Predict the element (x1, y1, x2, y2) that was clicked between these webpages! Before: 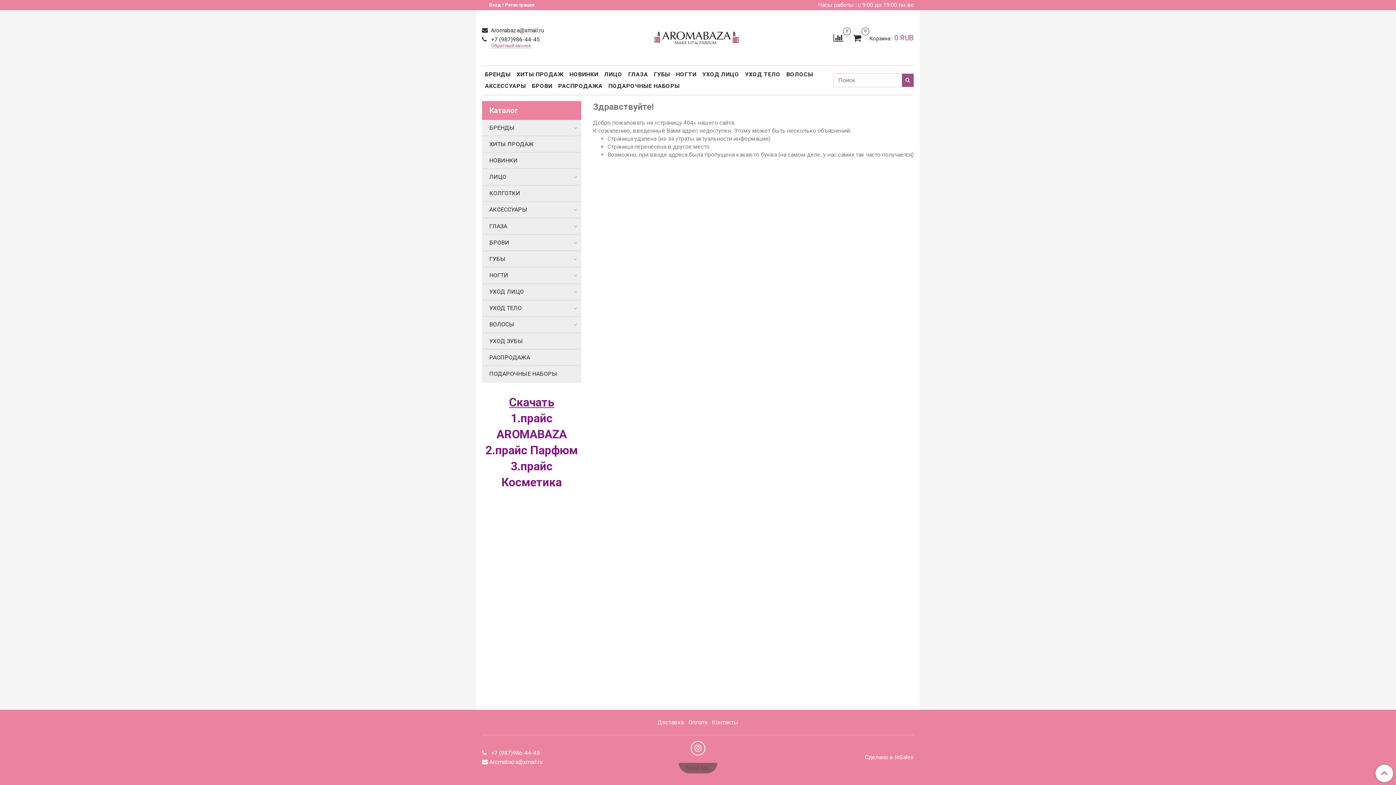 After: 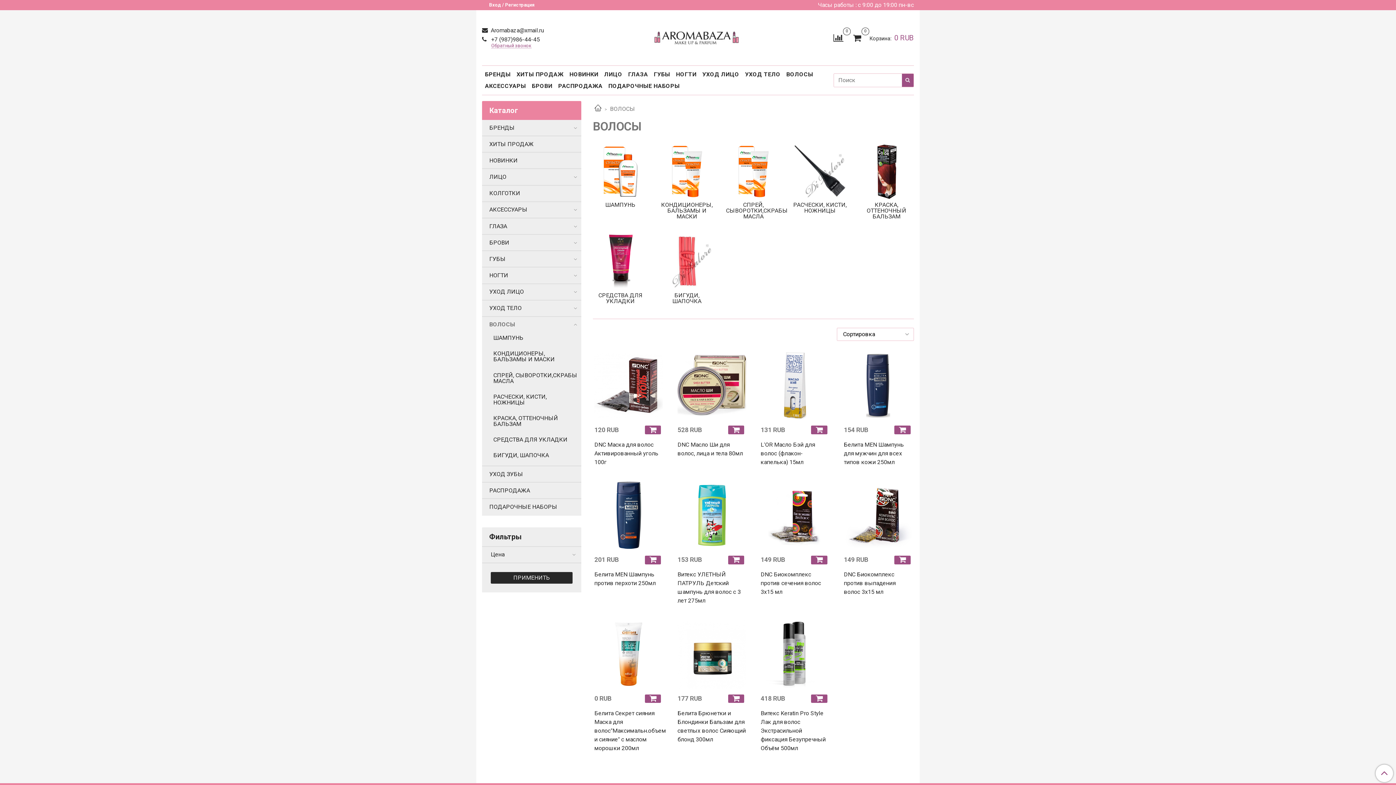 Action: label: ВОЛОСЫ bbox: (489, 319, 572, 330)